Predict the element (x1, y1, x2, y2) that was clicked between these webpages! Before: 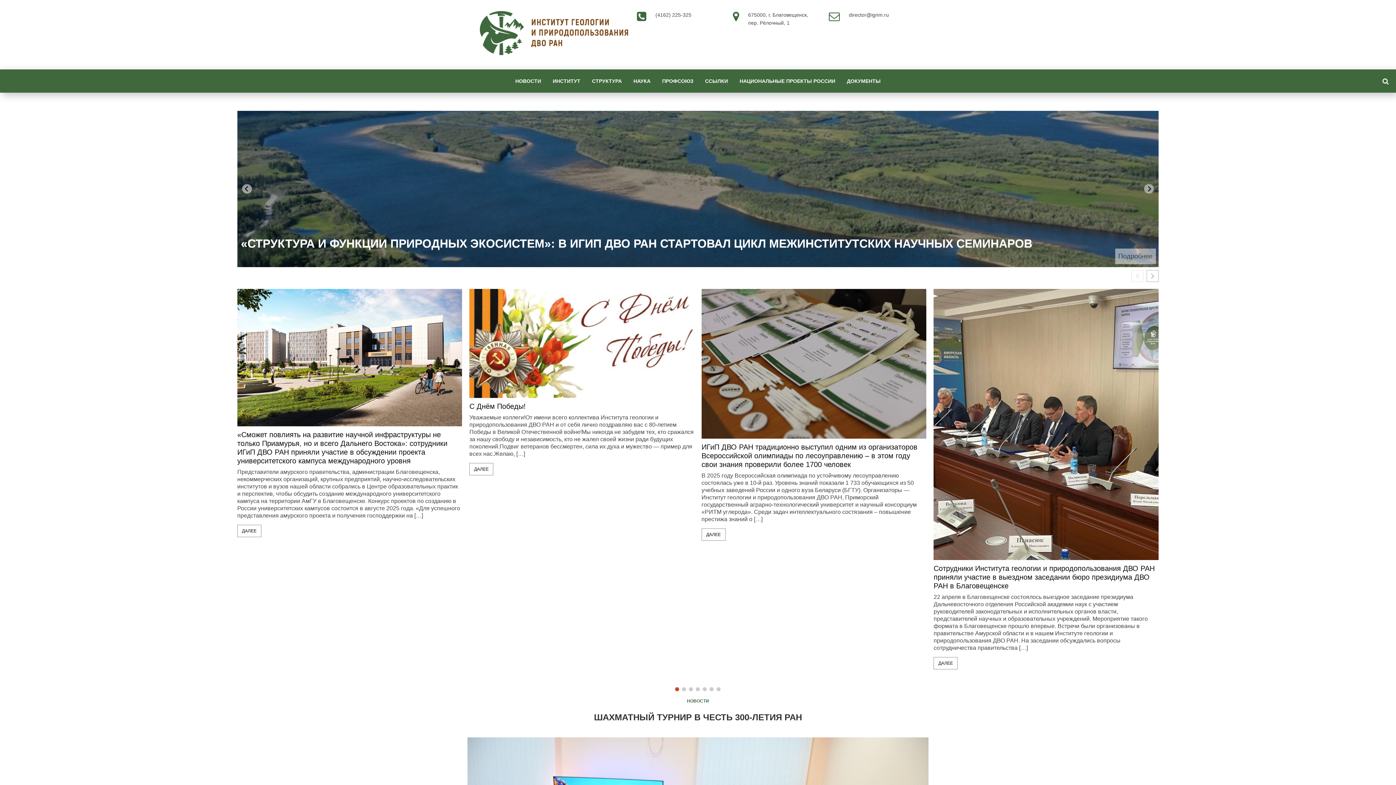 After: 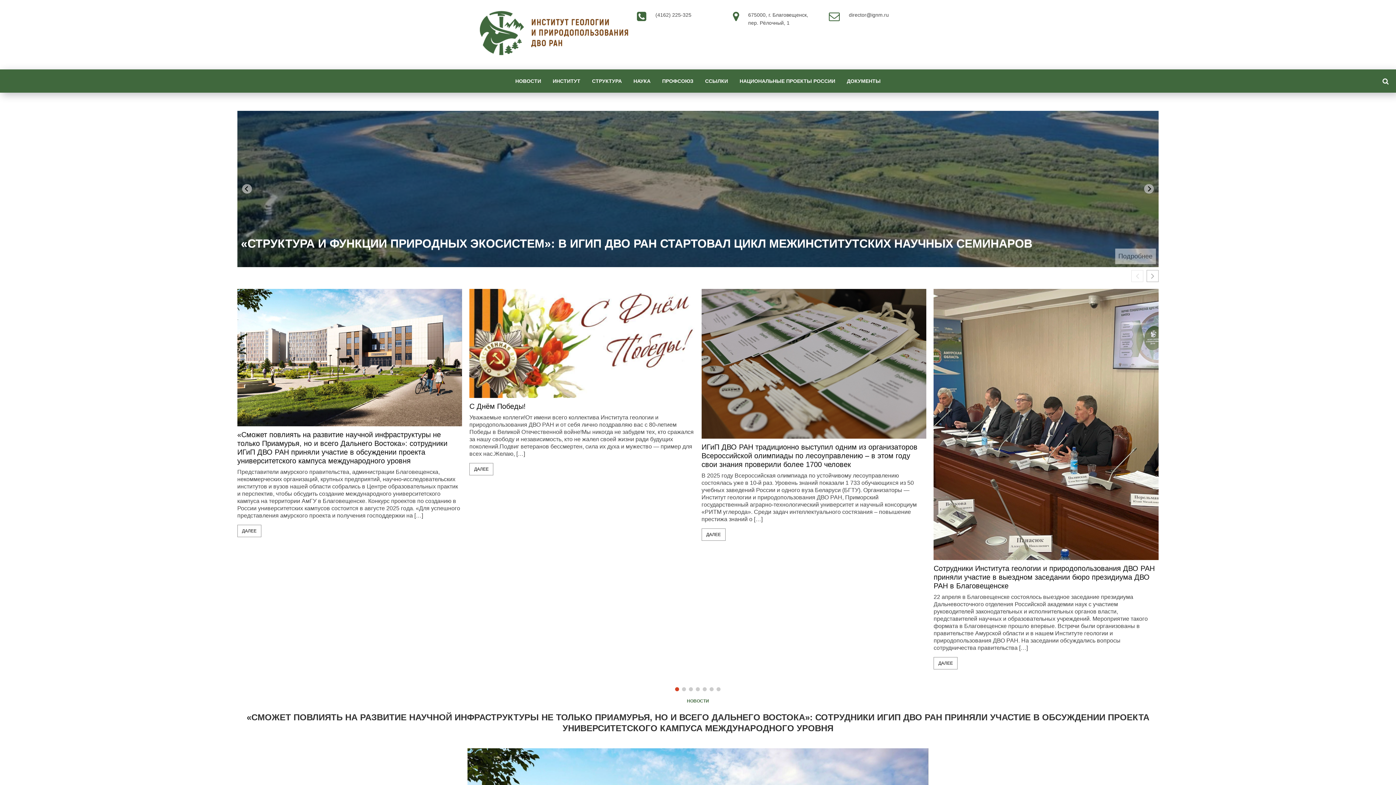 Action: bbox: (480, 45, 628, 57)